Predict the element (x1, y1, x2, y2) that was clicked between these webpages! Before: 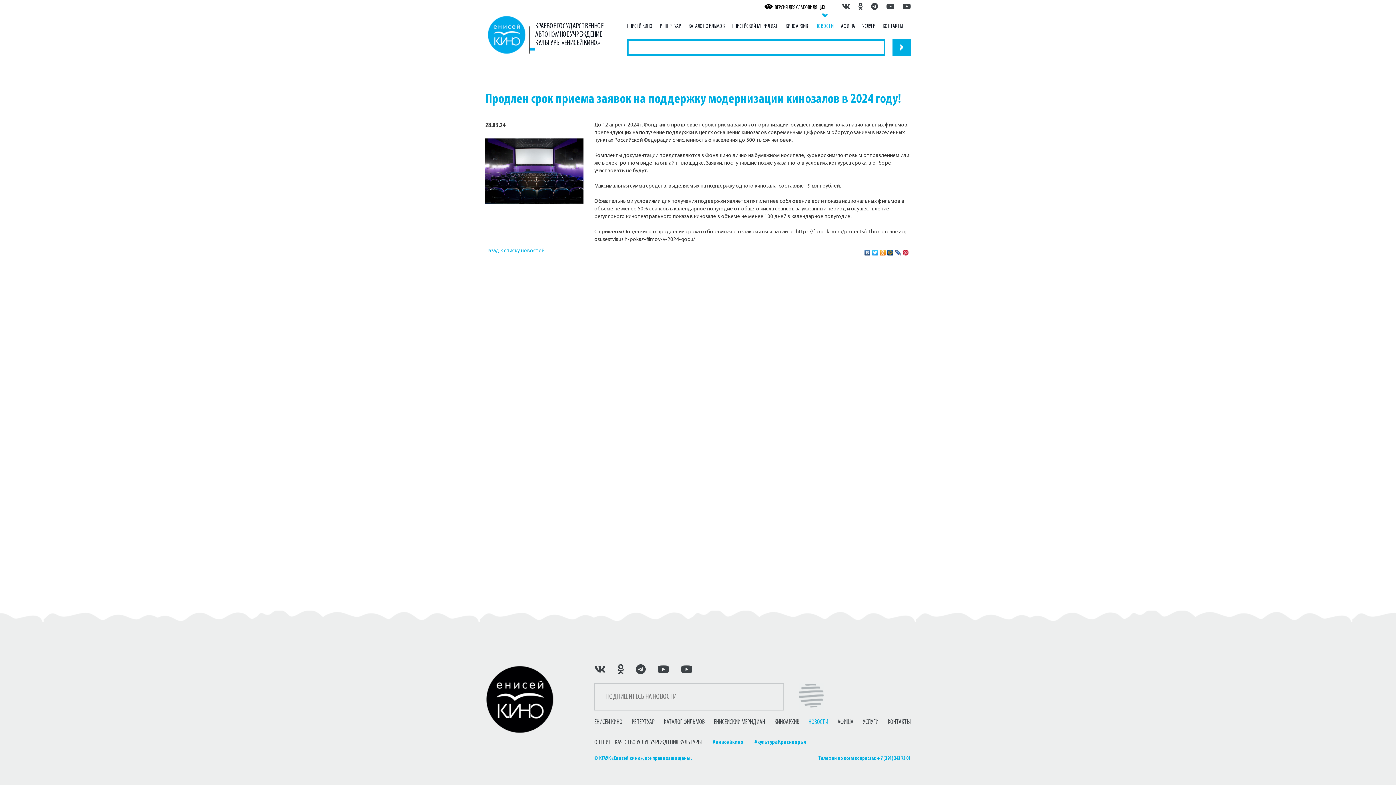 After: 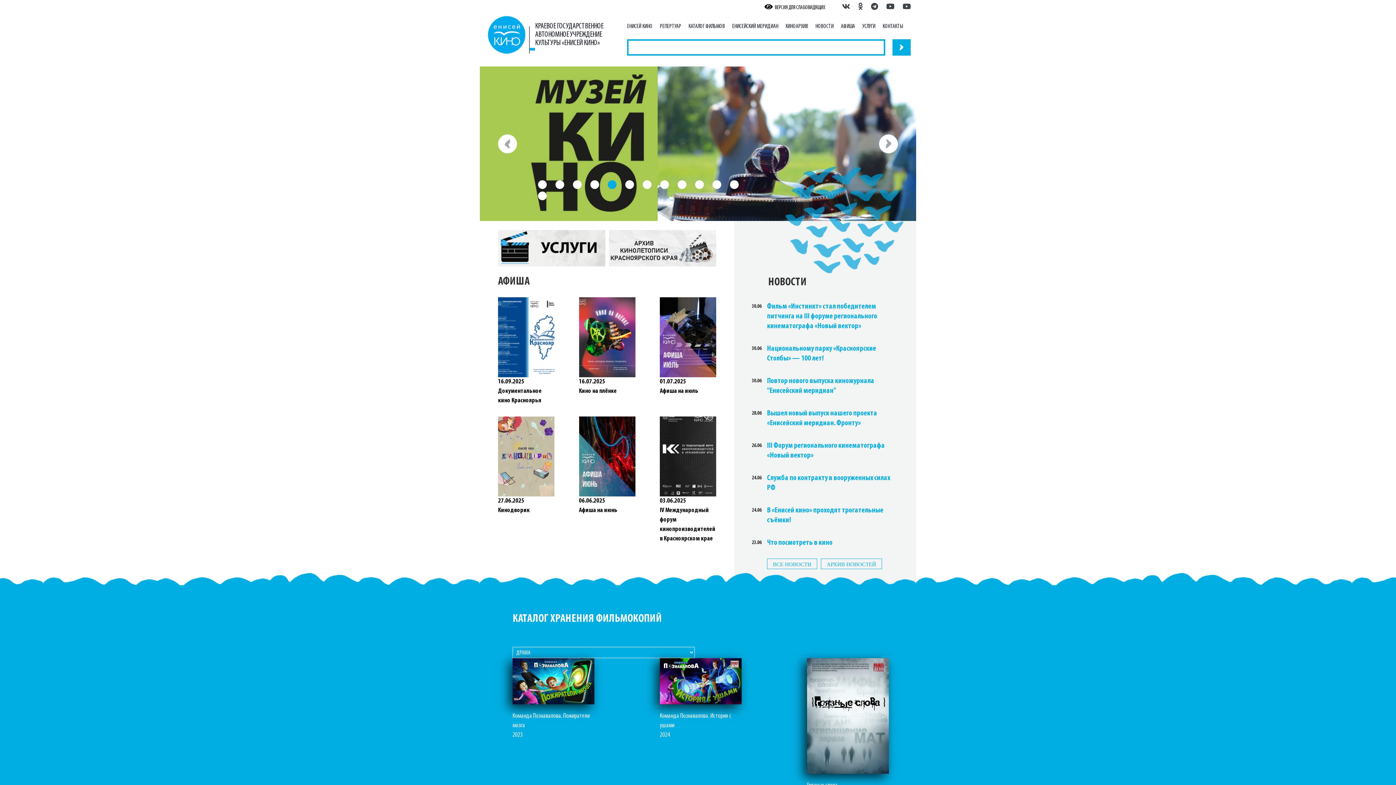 Action: label: КРАЕВОЕ ГОСУДАРСТВЕННОЕ
АВТОНОМНОЕ УЧРЕЖДЕНИЕ
КУЛЬТУРЫ «ЕНИСЕЙ КИНО» bbox: (485, 15, 616, 53)